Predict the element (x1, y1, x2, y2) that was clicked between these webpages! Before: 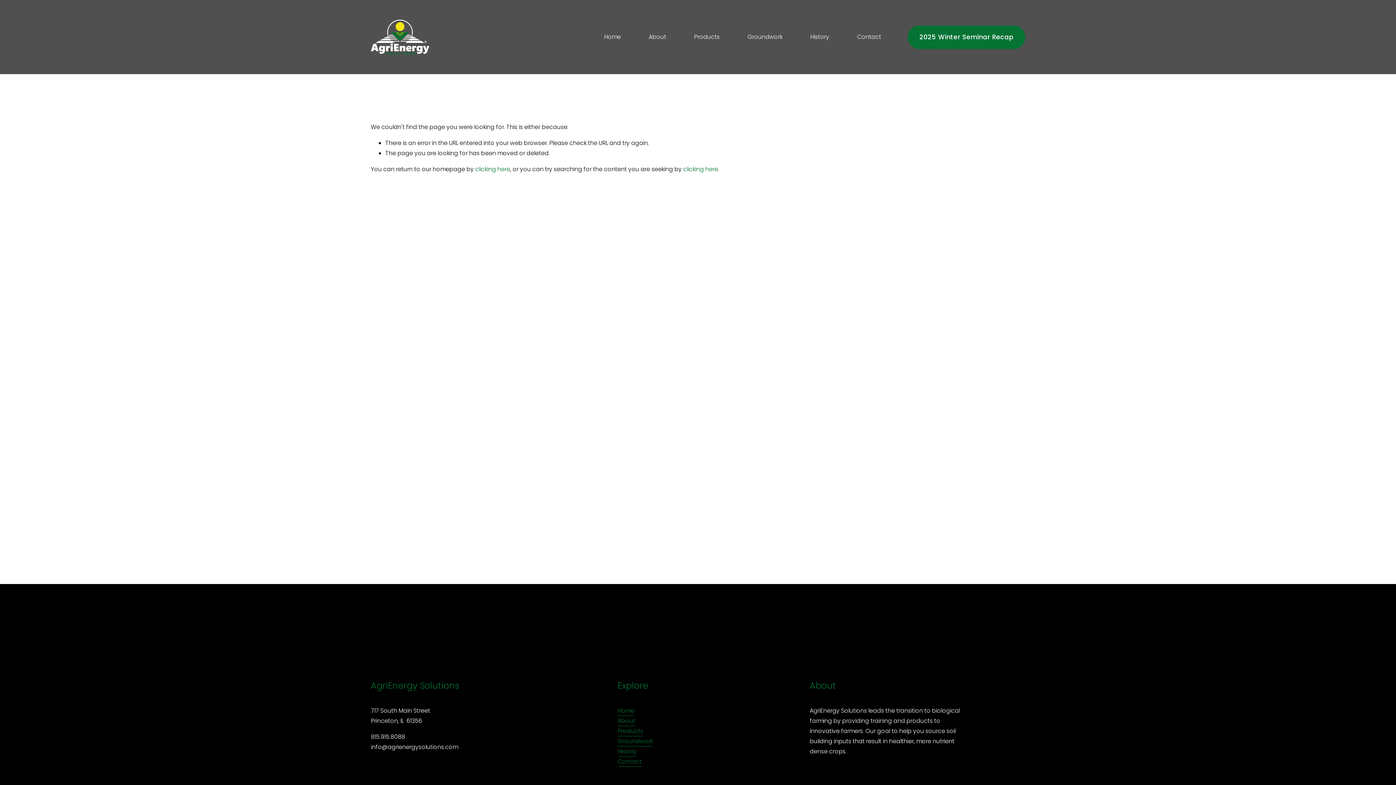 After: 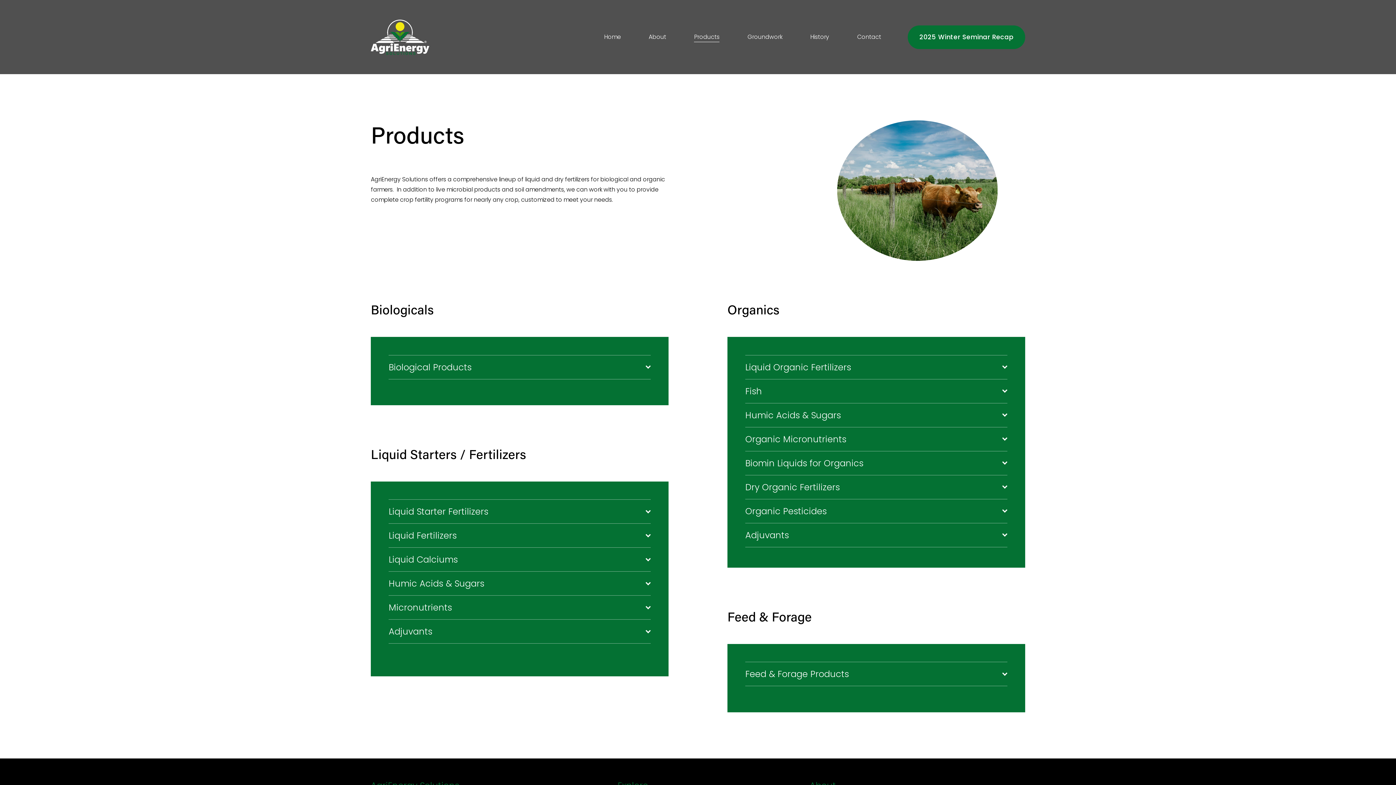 Action: bbox: (694, 31, 719, 42) label: Products